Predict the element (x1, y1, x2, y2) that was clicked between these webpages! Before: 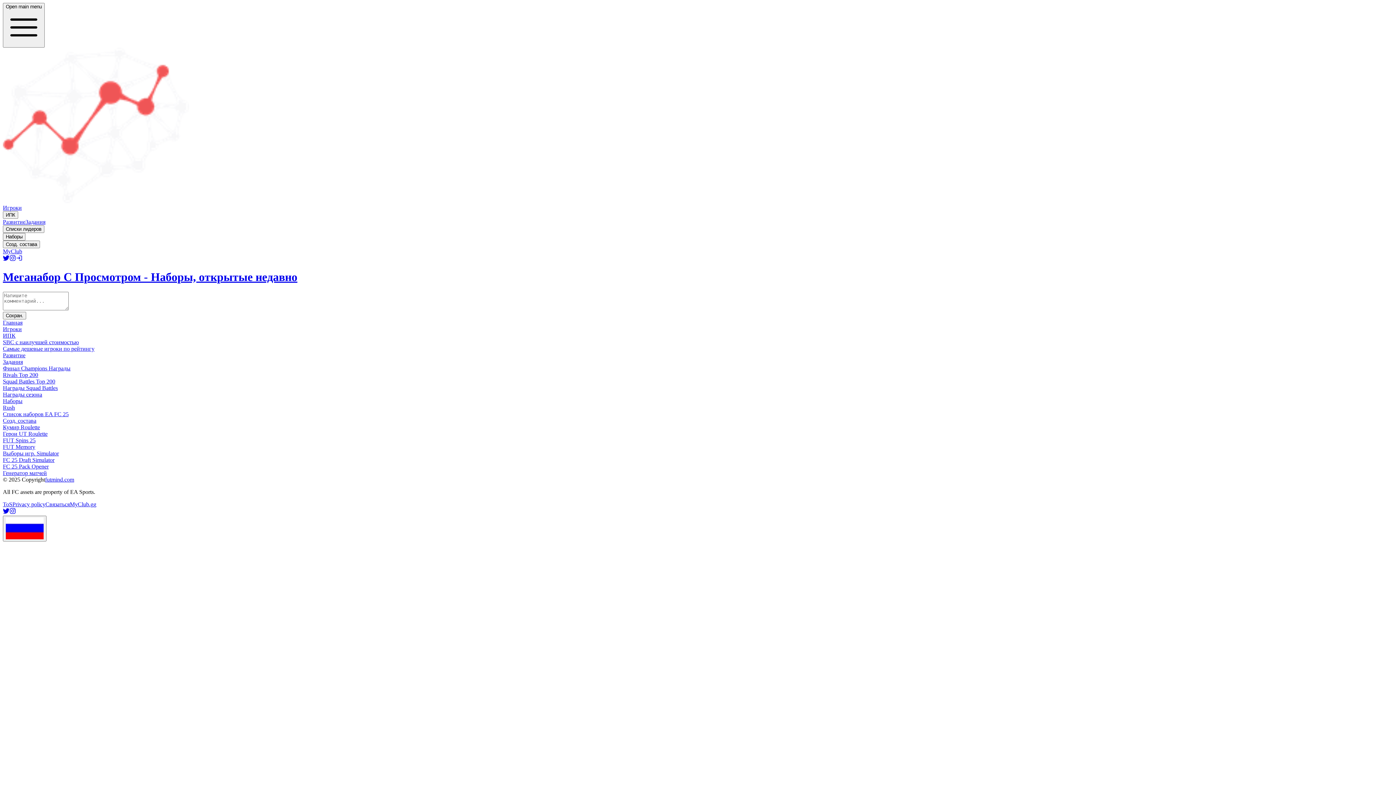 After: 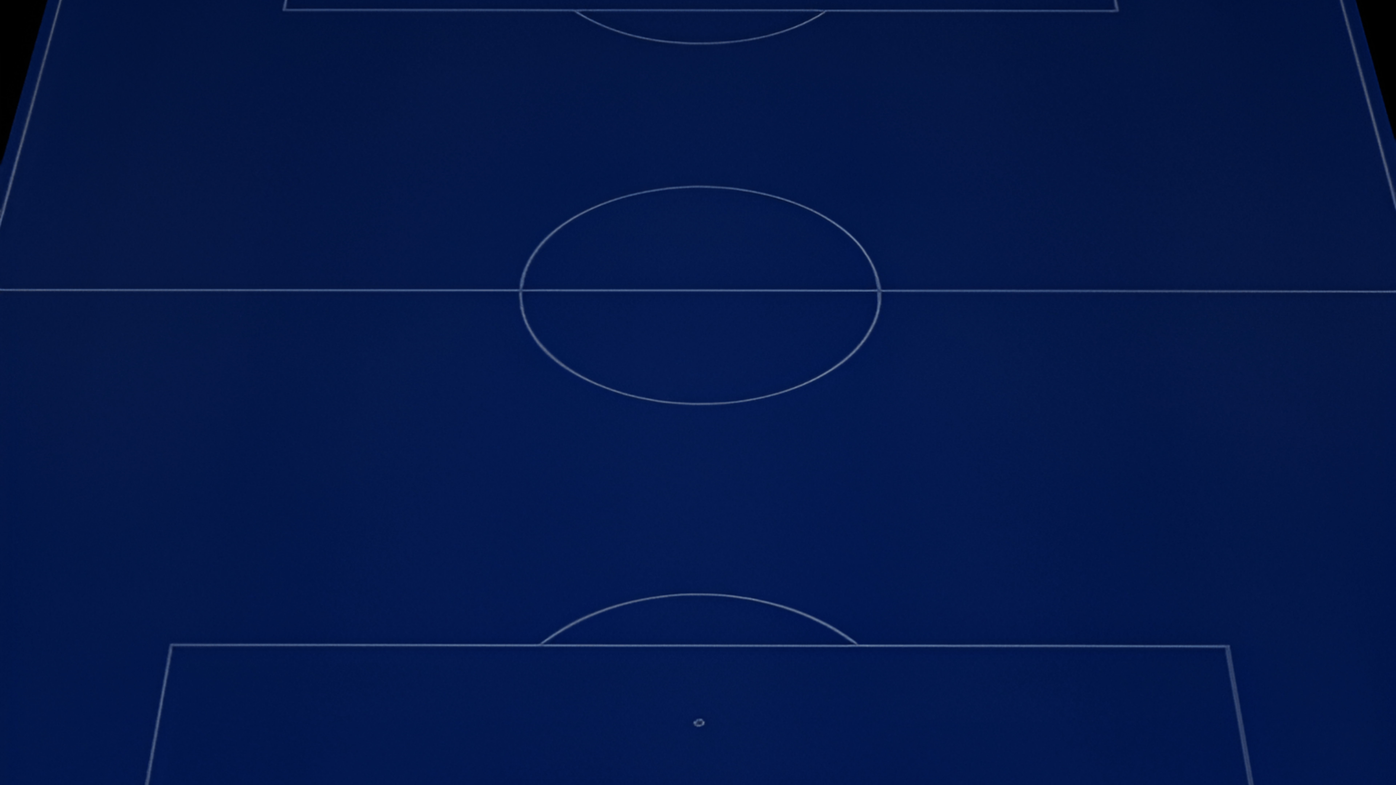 Action: bbox: (2, 417, 36, 423) label: Созд. состава